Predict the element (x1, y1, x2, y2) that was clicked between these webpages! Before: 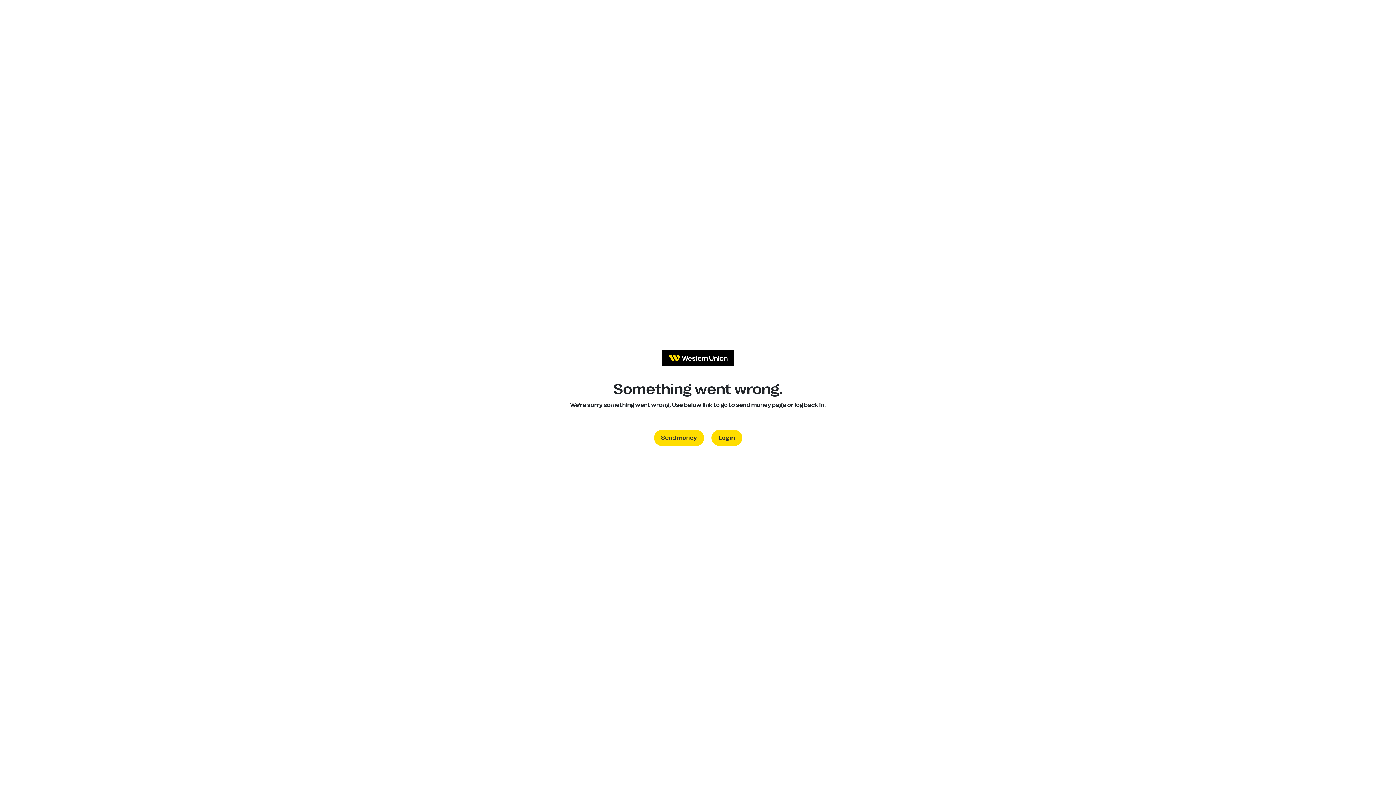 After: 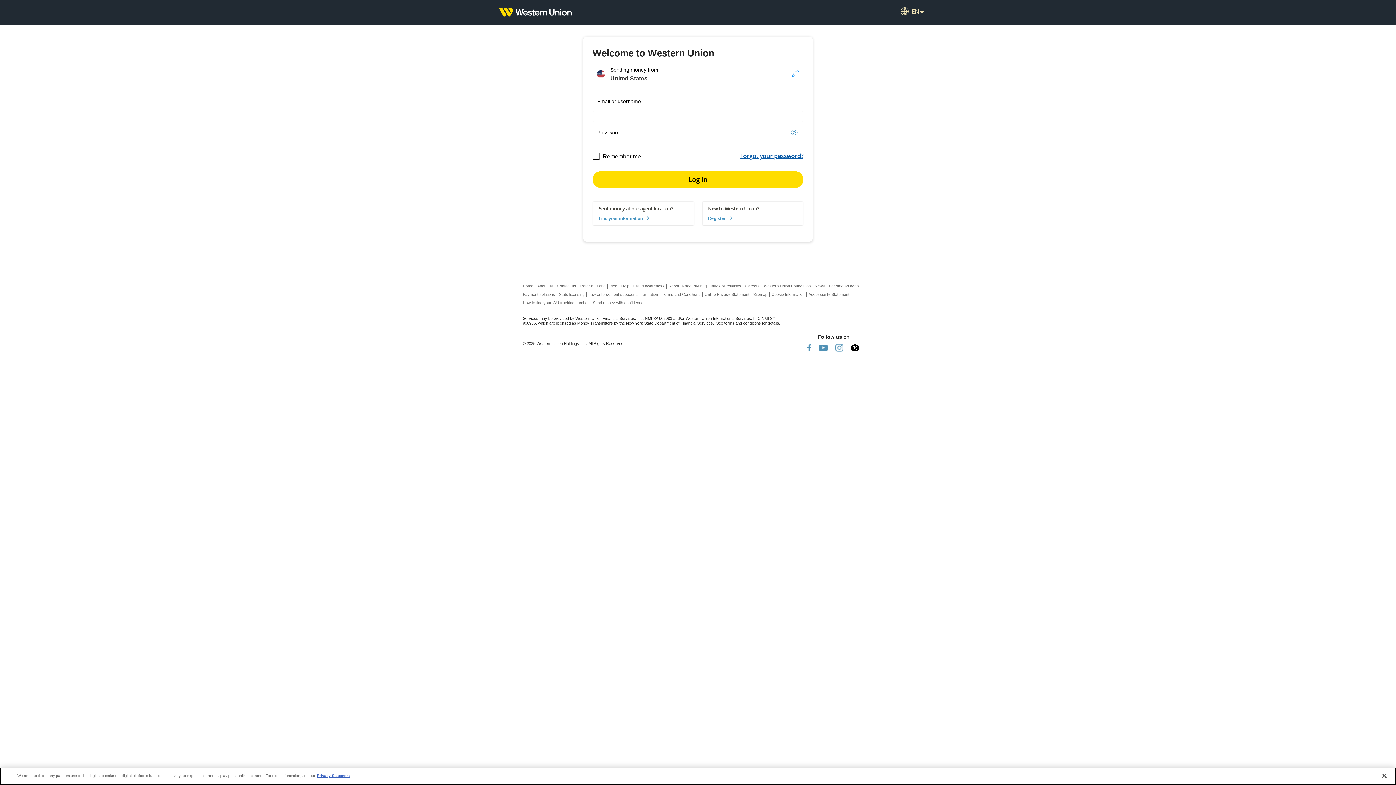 Action: bbox: (711, 430, 742, 446) label: Log in